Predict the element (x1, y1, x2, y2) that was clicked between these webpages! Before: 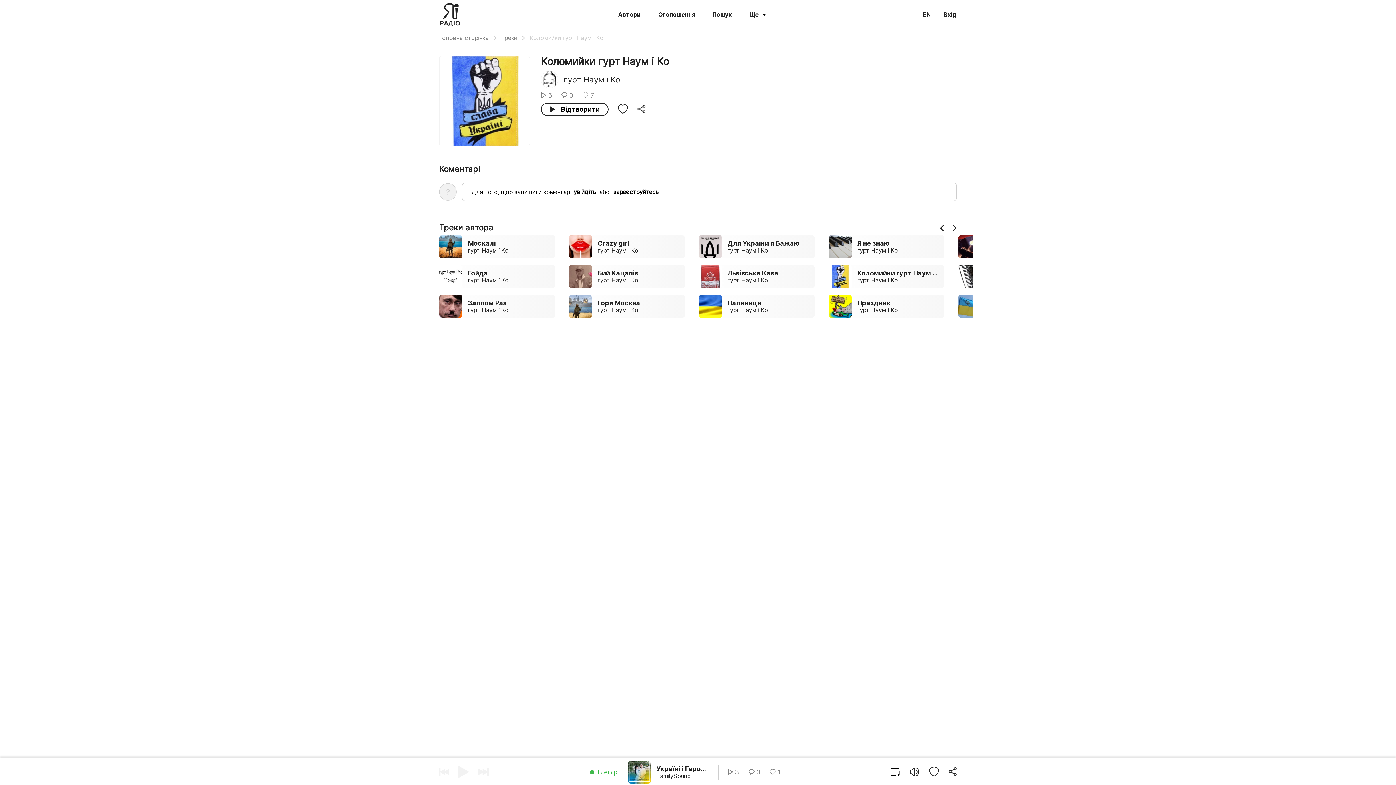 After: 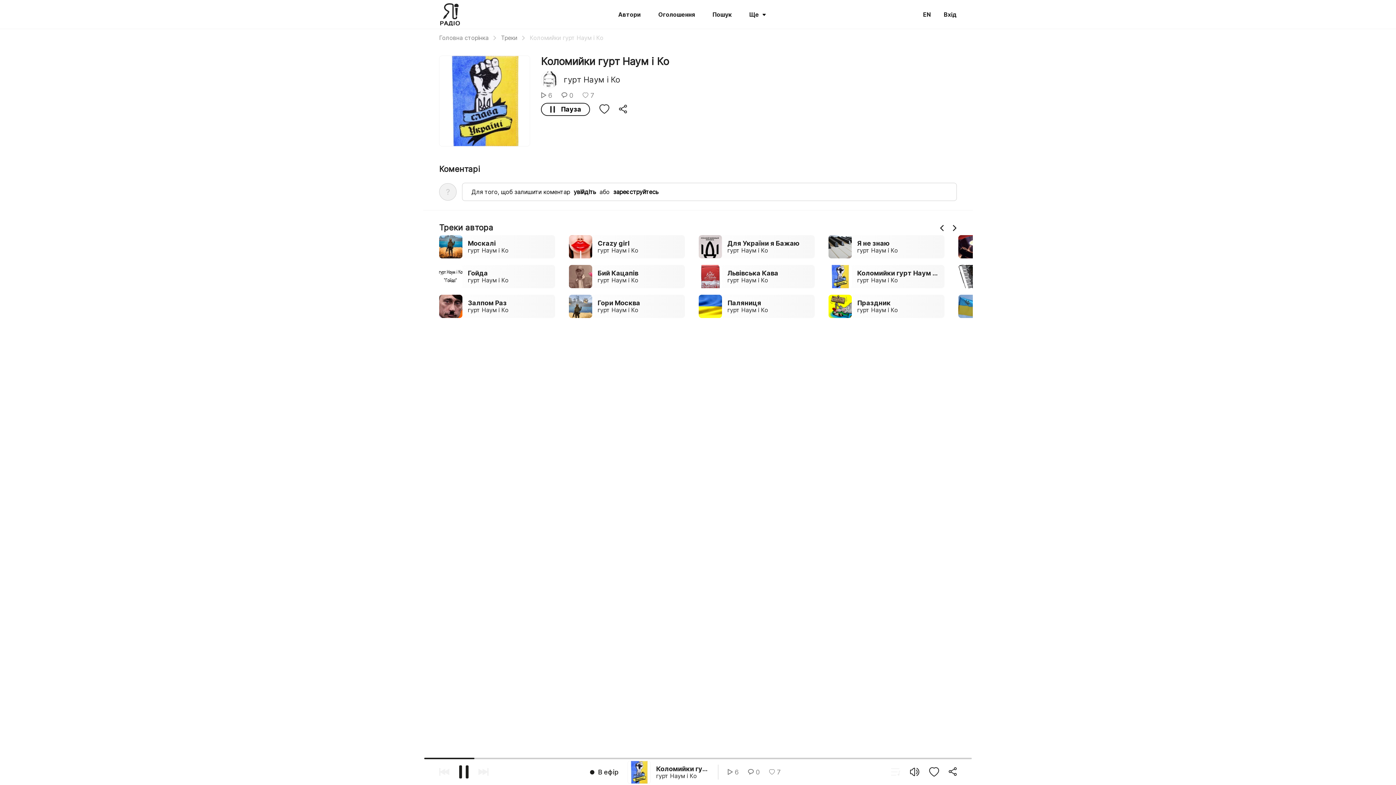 Action: bbox: (541, 102, 608, 116) label: Відтворити